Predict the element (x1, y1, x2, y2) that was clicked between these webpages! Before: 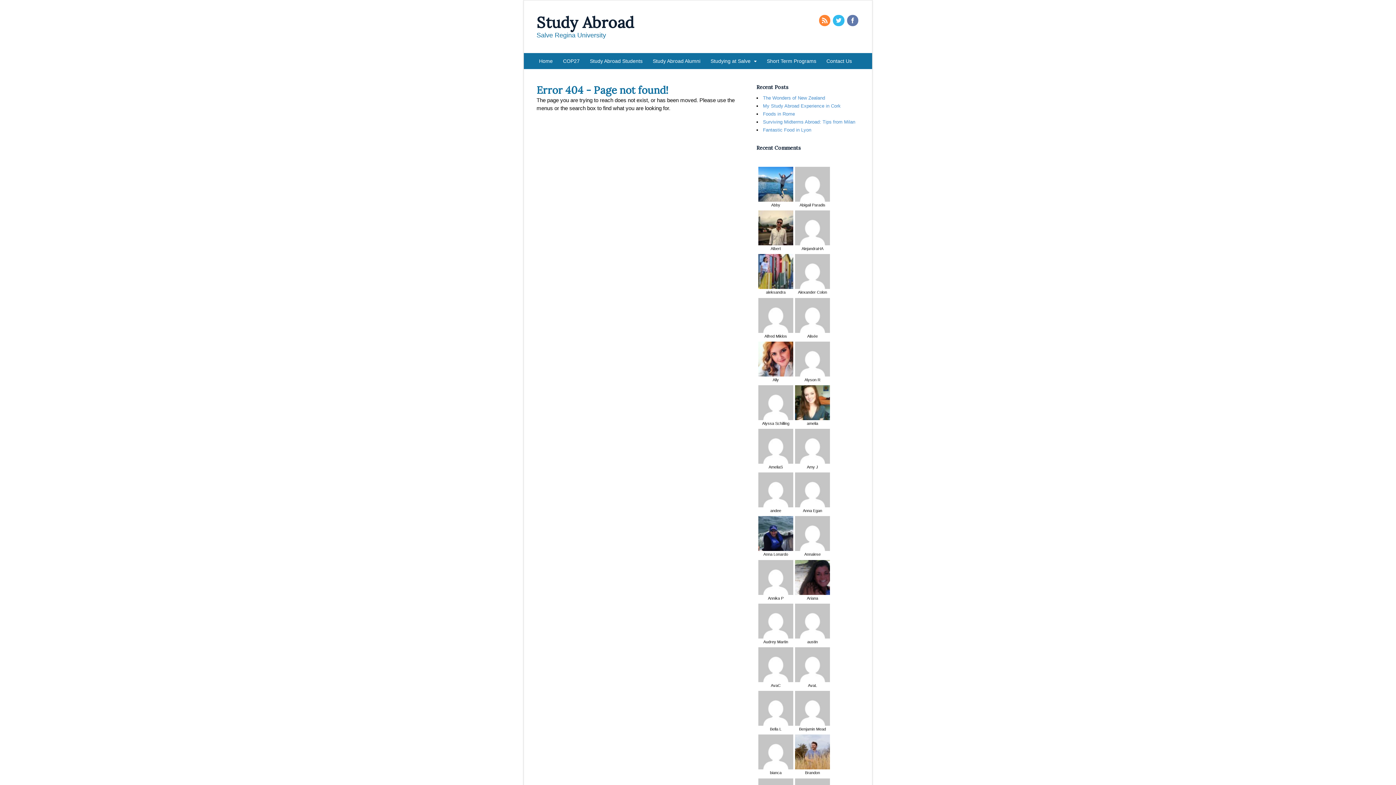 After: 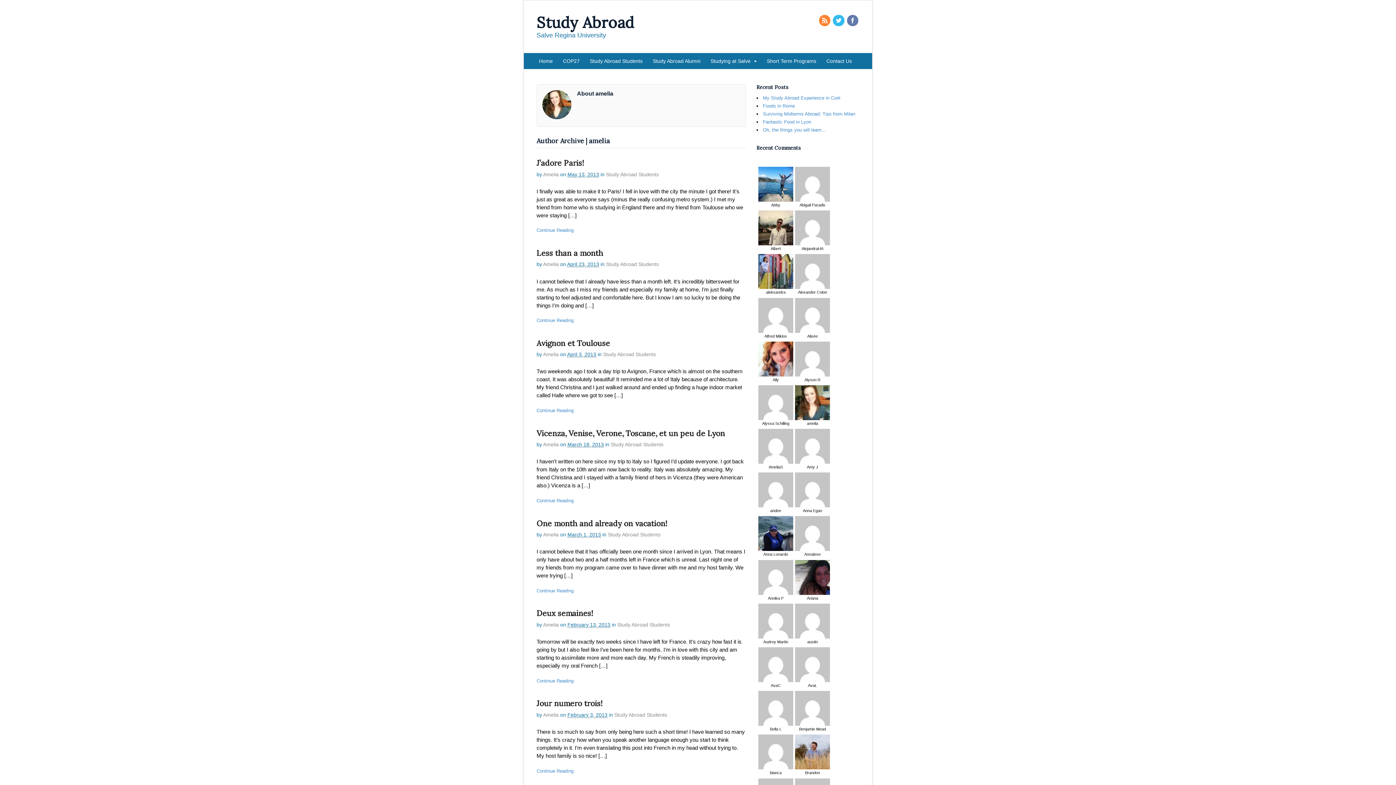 Action: bbox: (795, 414, 830, 427) label: amelia